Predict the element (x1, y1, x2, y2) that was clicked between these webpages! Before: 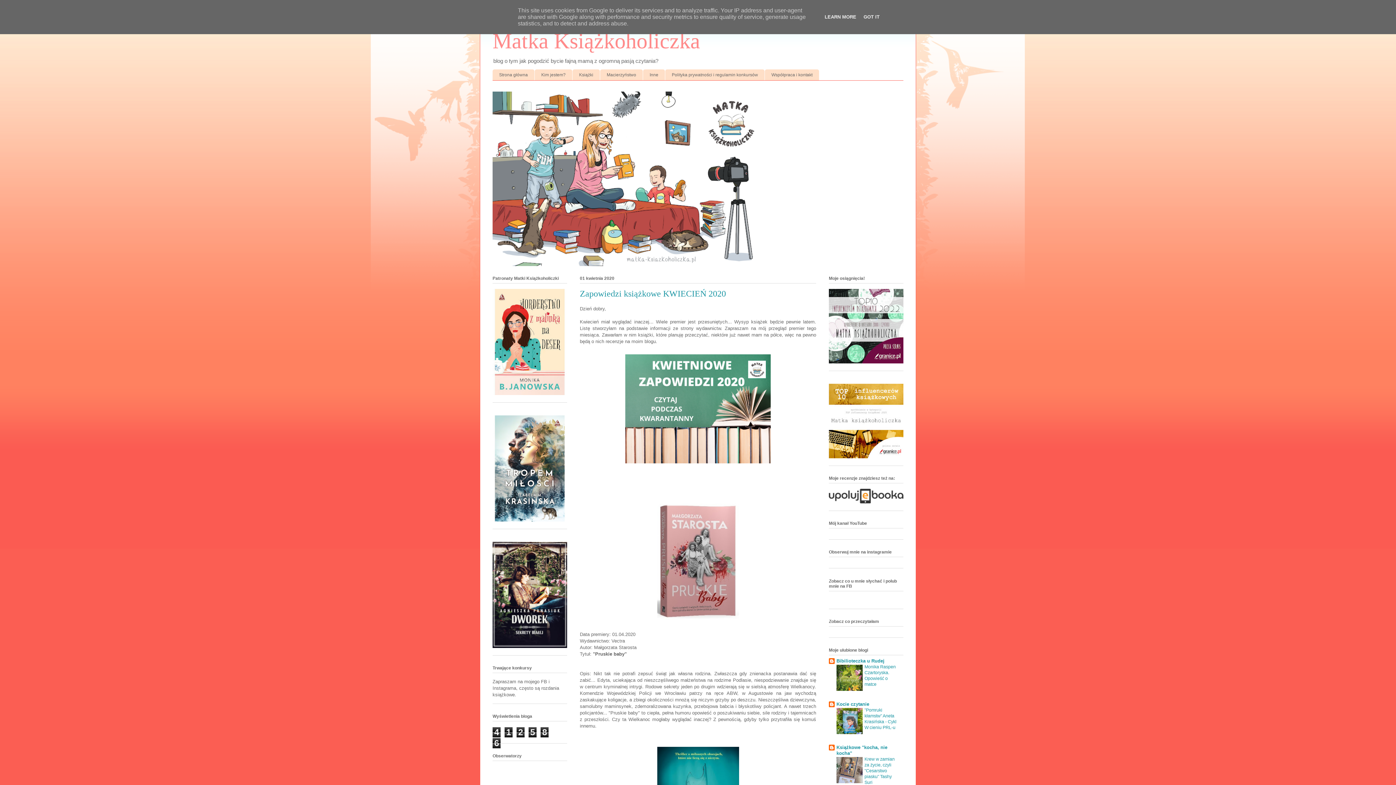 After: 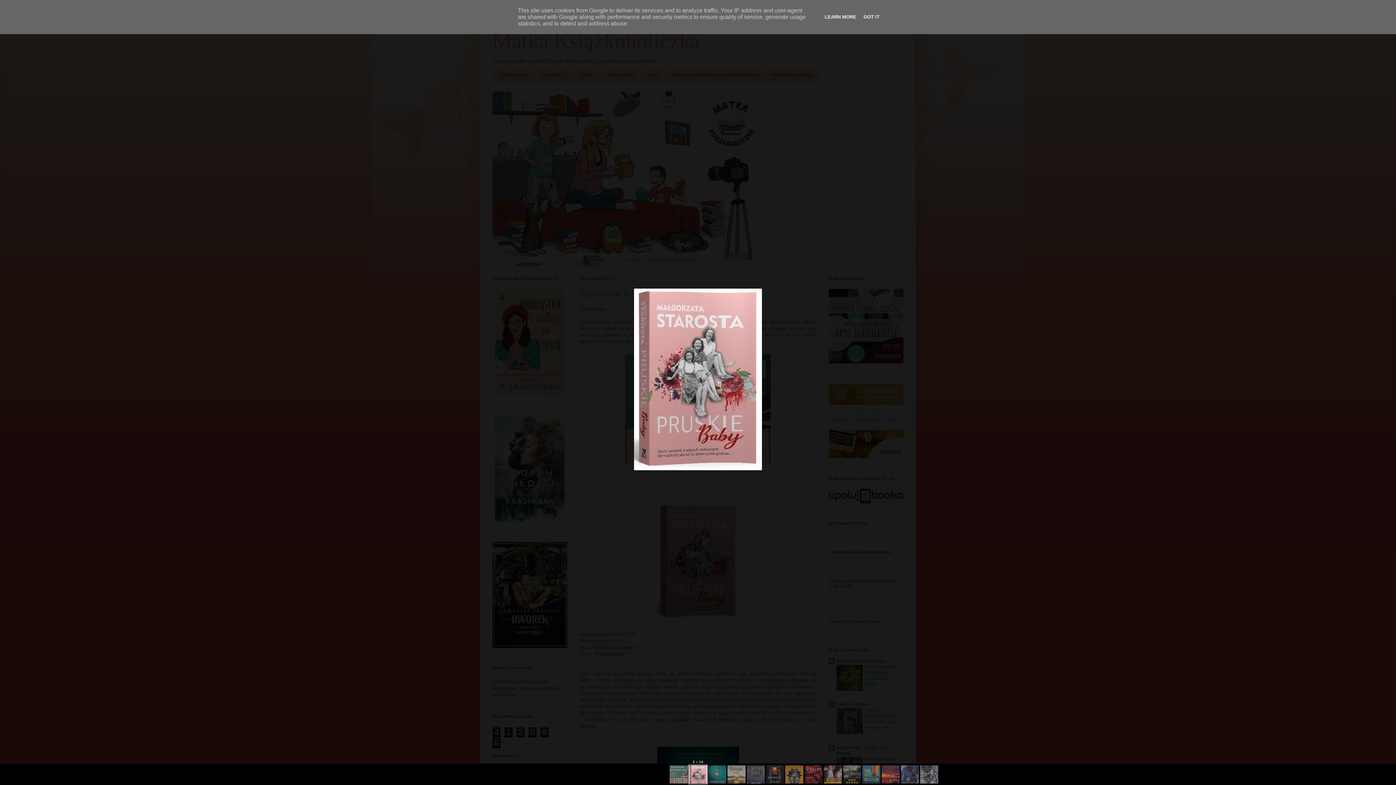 Action: bbox: (654, 619, 742, 624)